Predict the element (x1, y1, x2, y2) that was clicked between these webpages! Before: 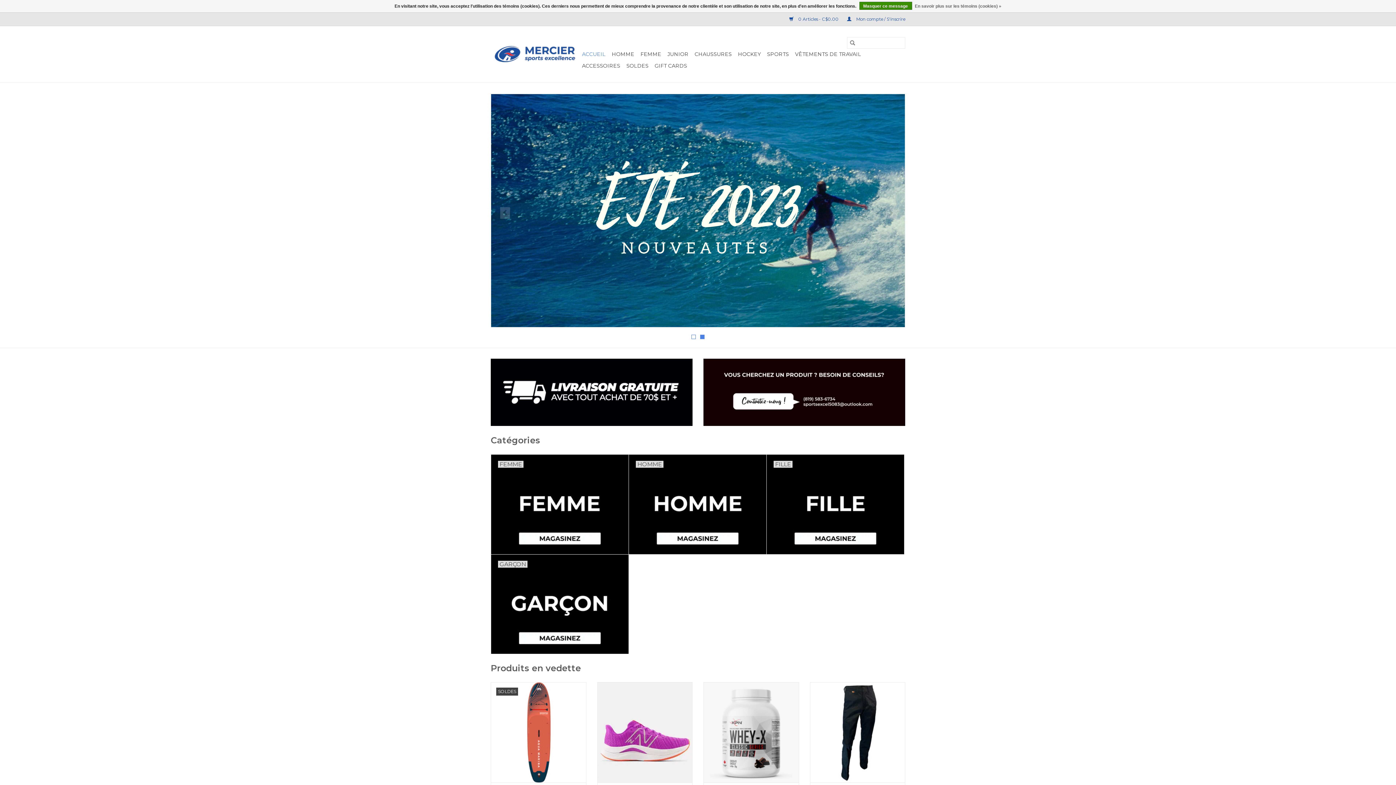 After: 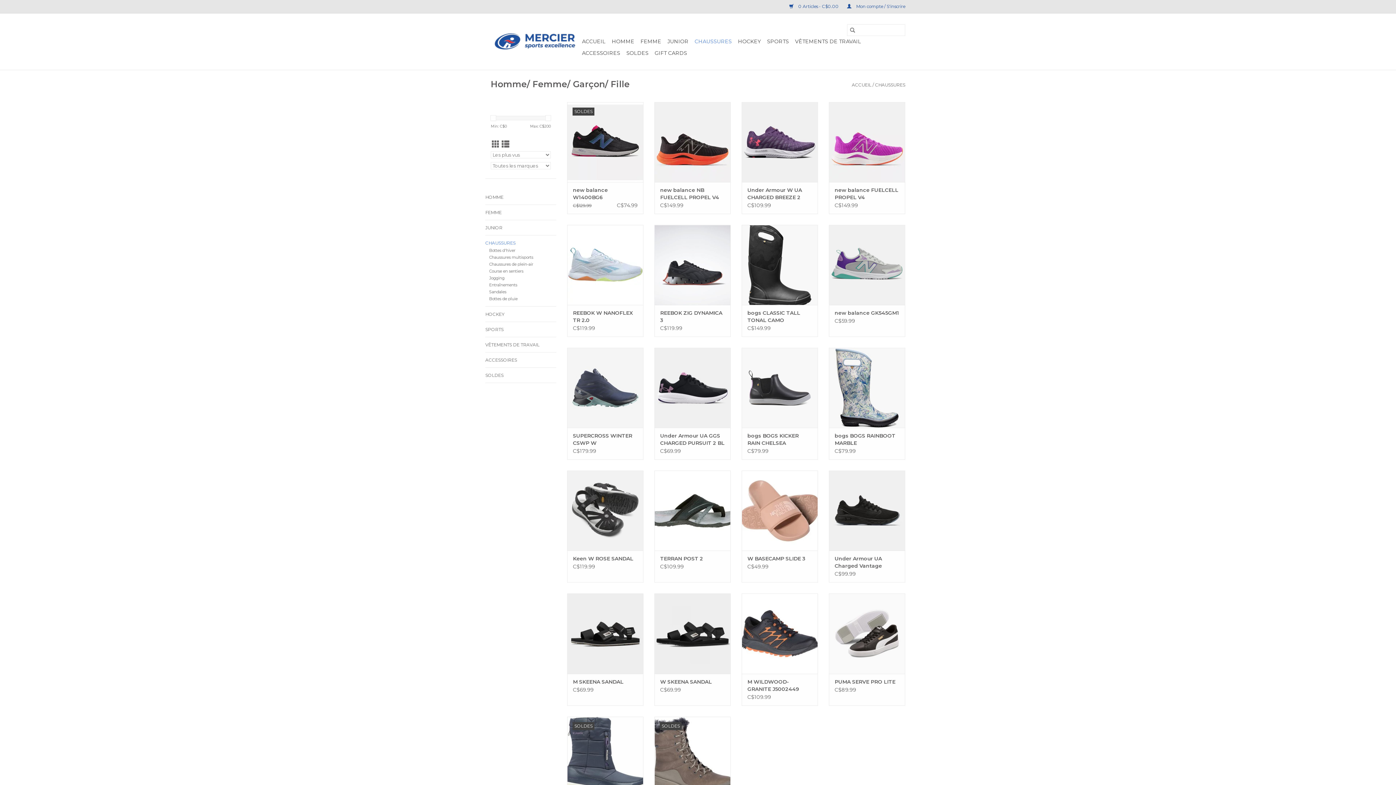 Action: label: CHAUSSURES bbox: (692, 48, 734, 60)